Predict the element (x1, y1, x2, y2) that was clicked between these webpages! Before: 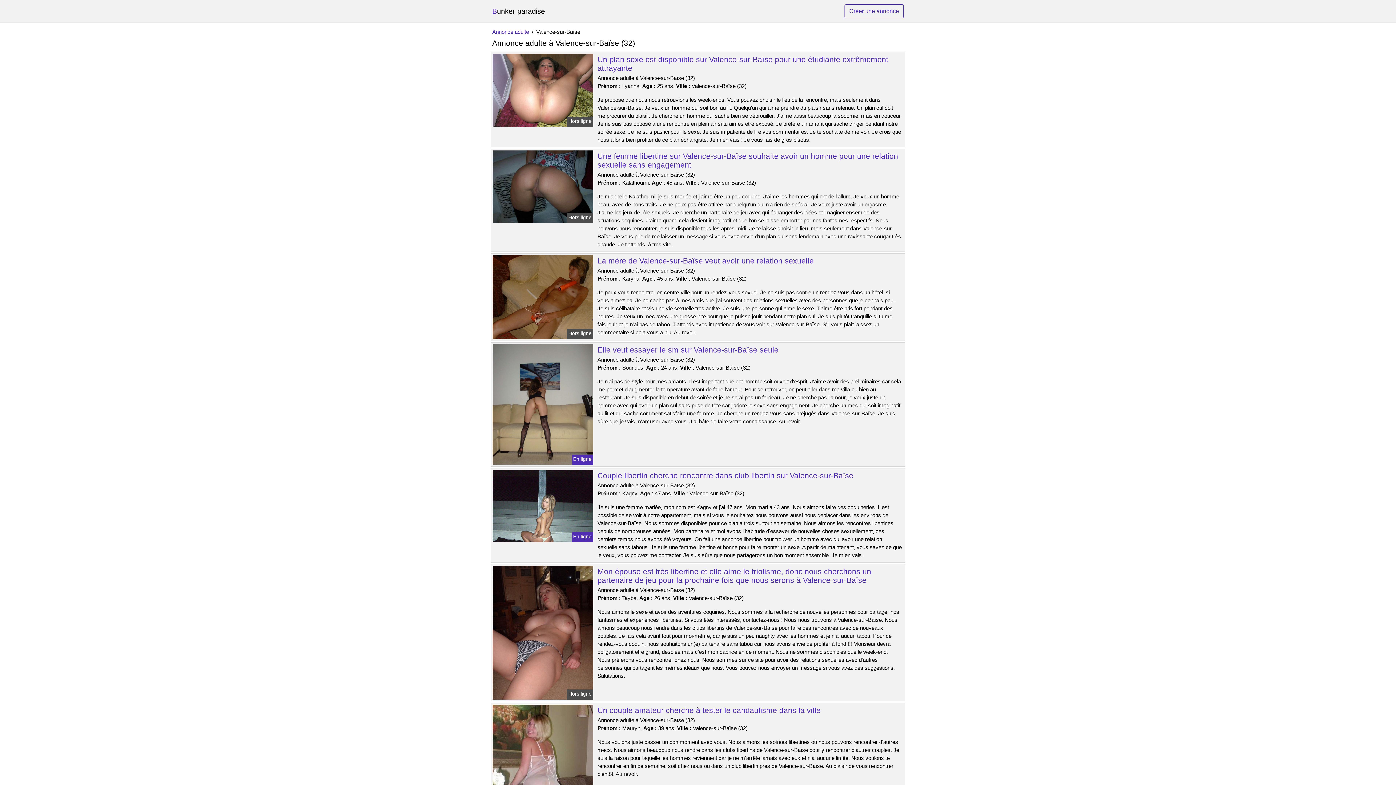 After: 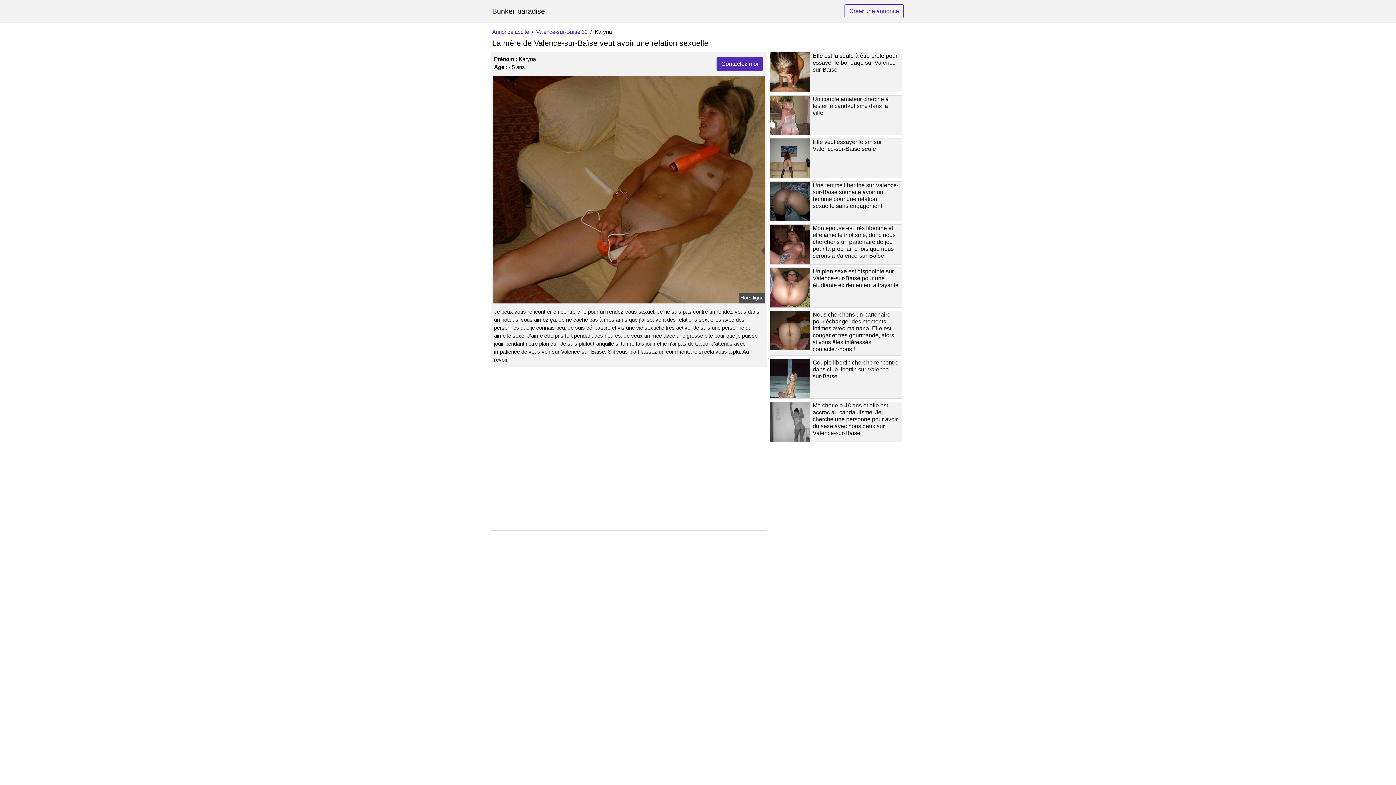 Action: bbox: (491, 293, 594, 299)